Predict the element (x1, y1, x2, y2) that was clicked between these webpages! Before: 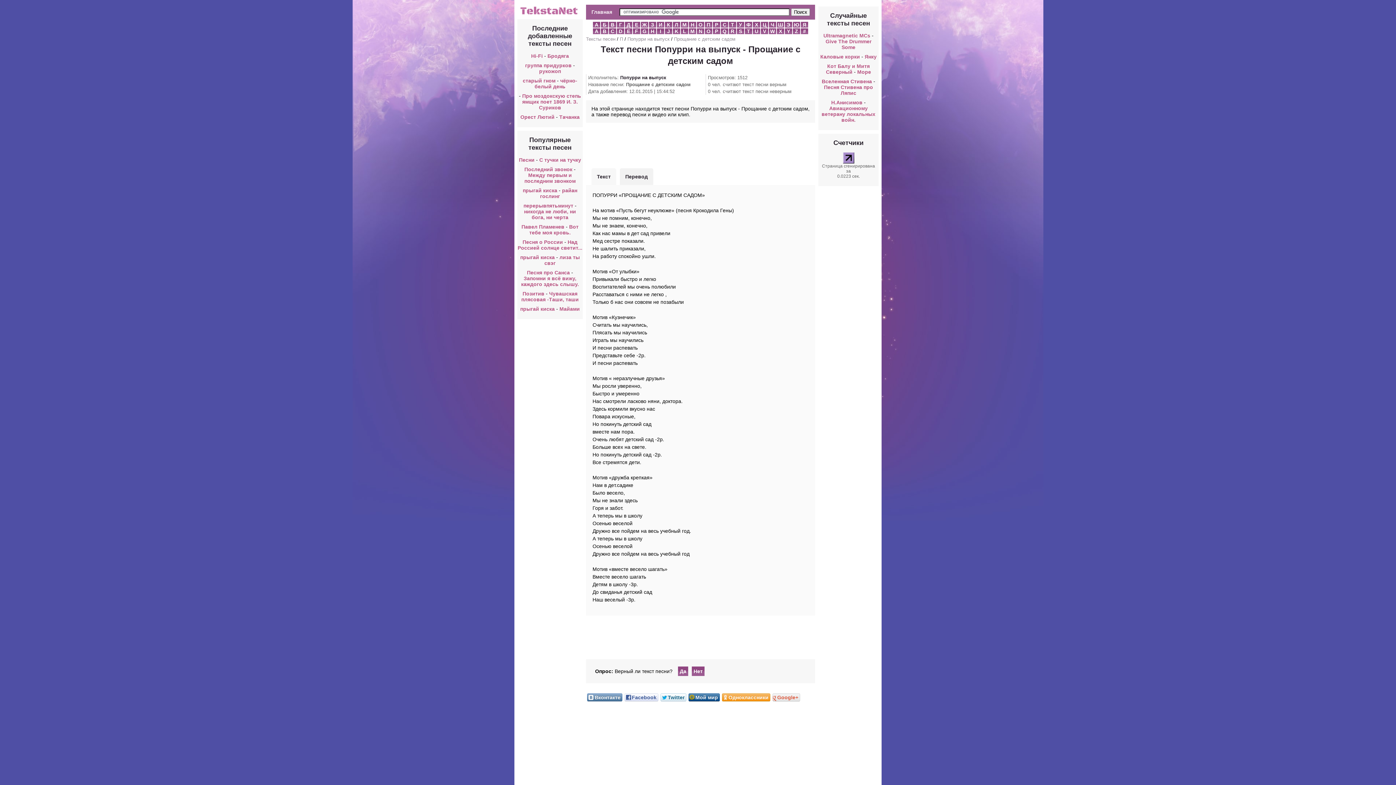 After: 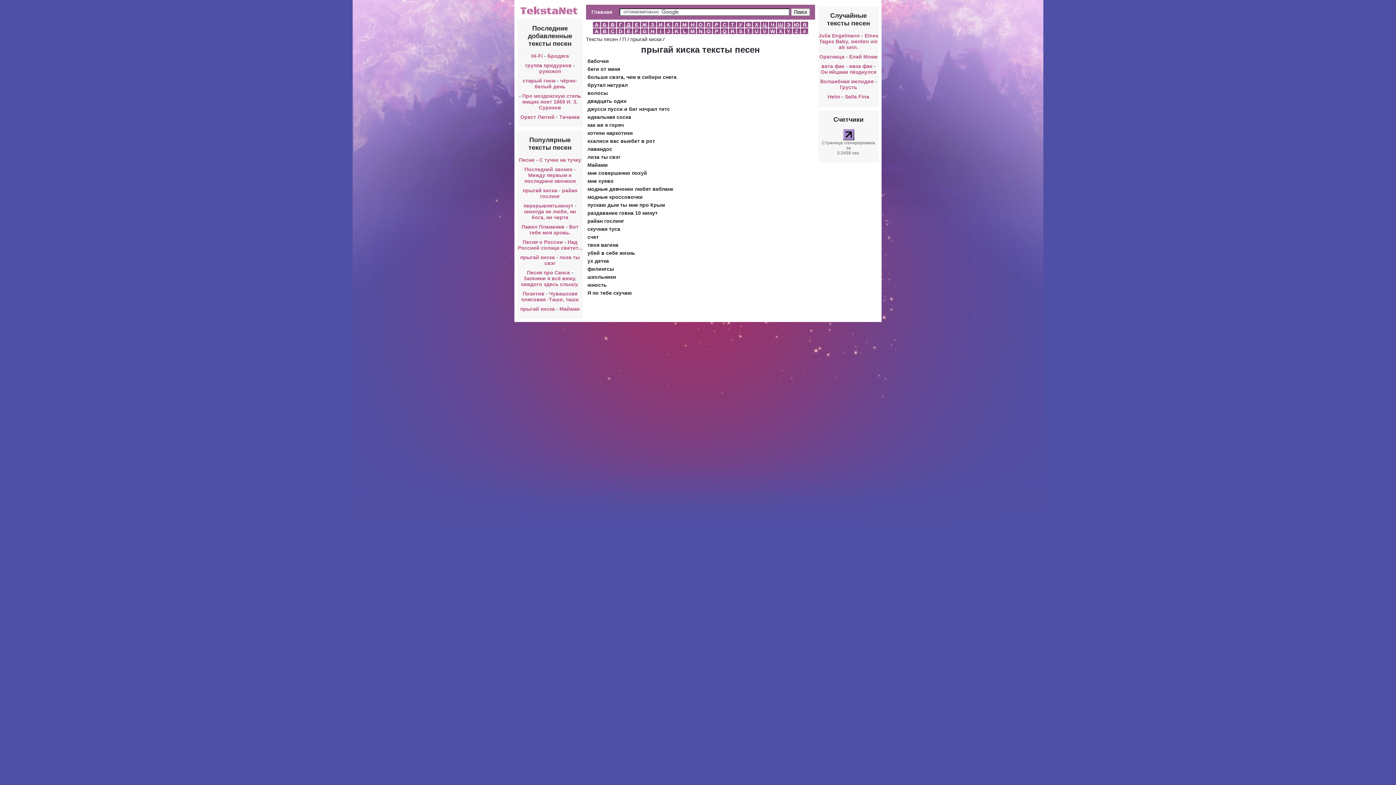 Action: bbox: (520, 306, 554, 312) label: прыгай киска